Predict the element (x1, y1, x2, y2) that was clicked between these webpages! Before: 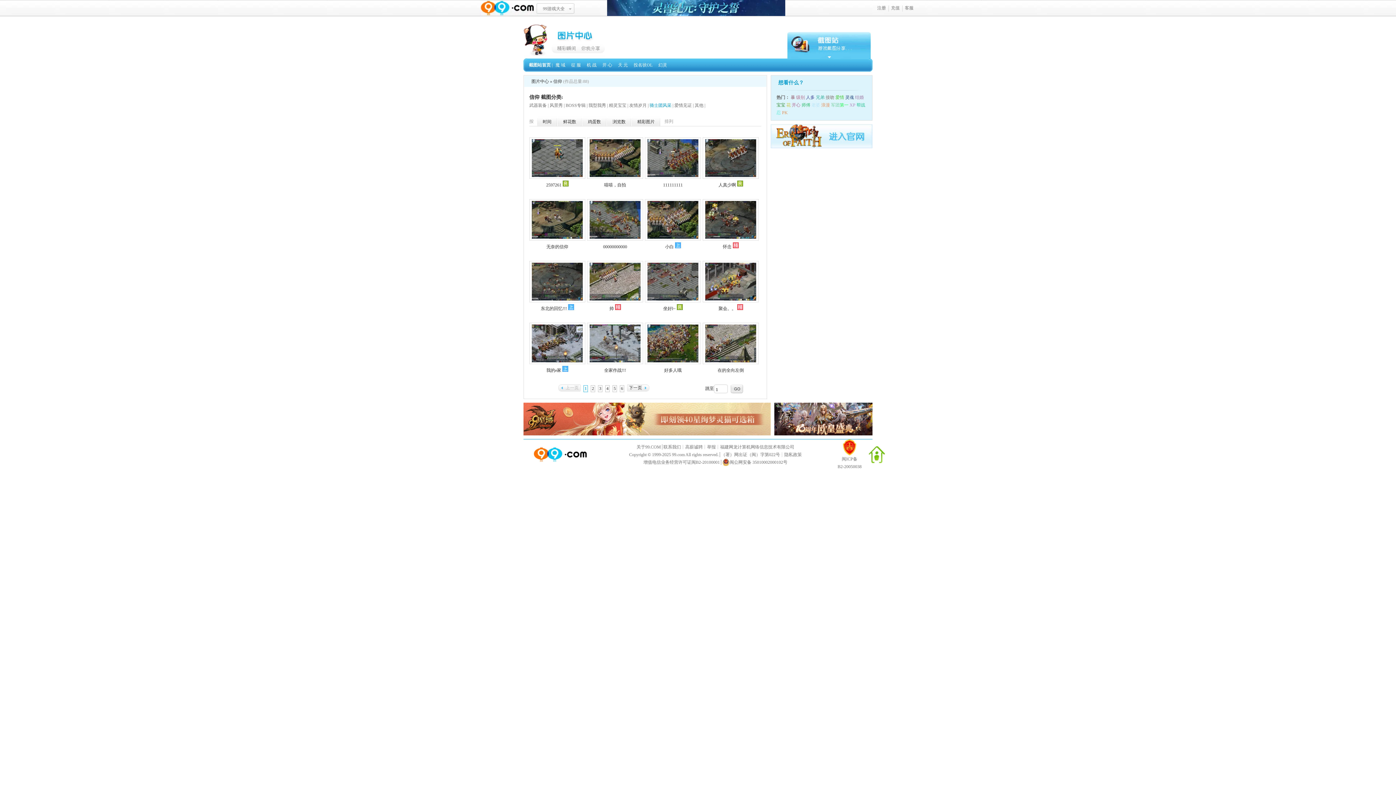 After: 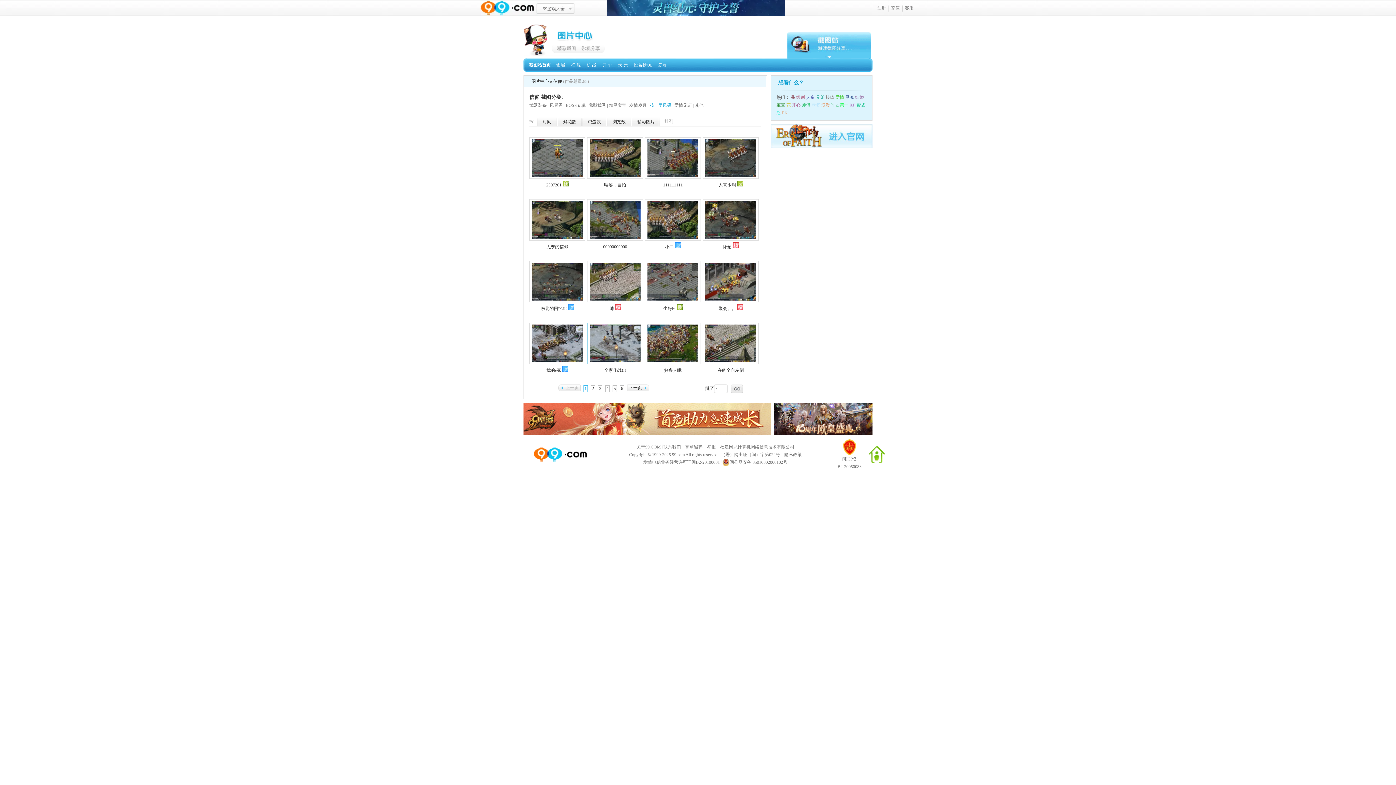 Action: bbox: (587, 322, 643, 364)